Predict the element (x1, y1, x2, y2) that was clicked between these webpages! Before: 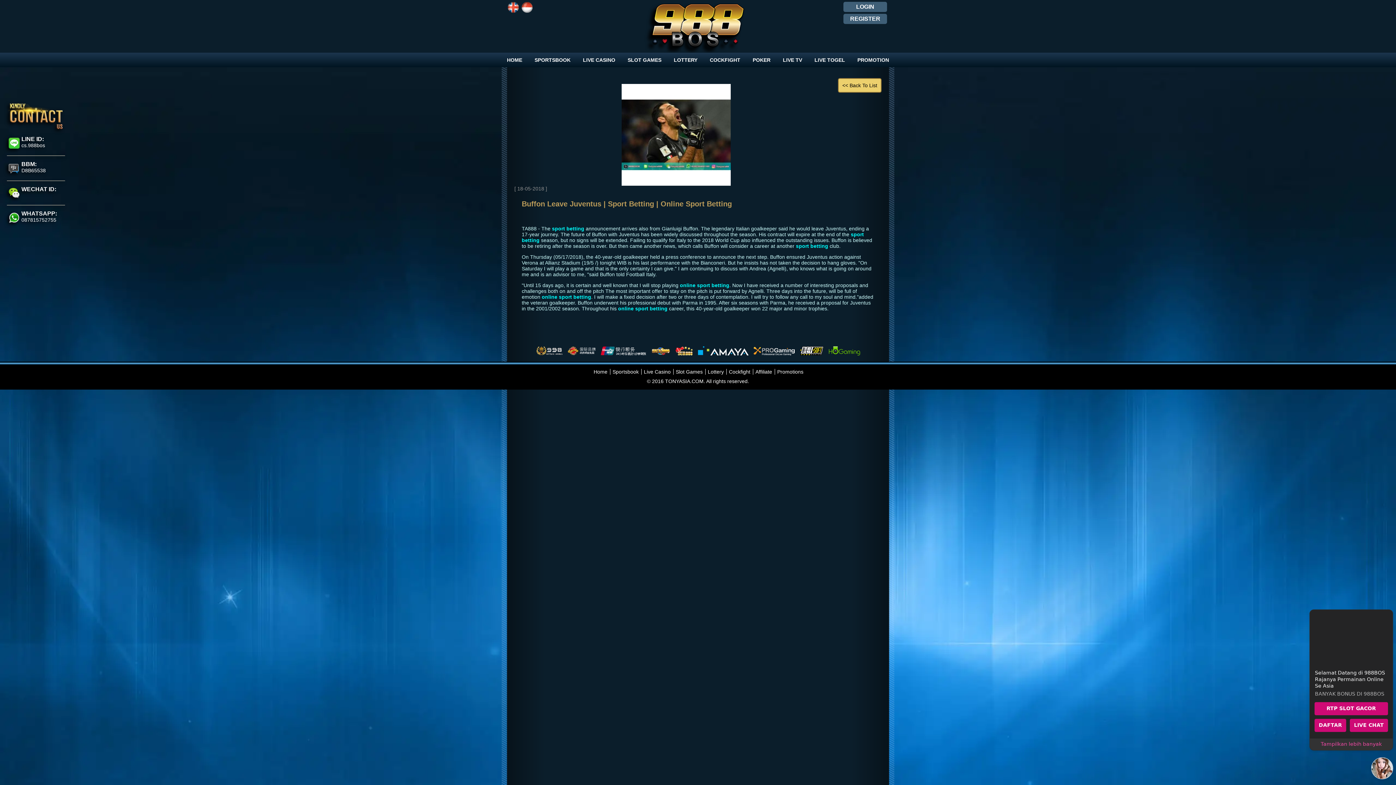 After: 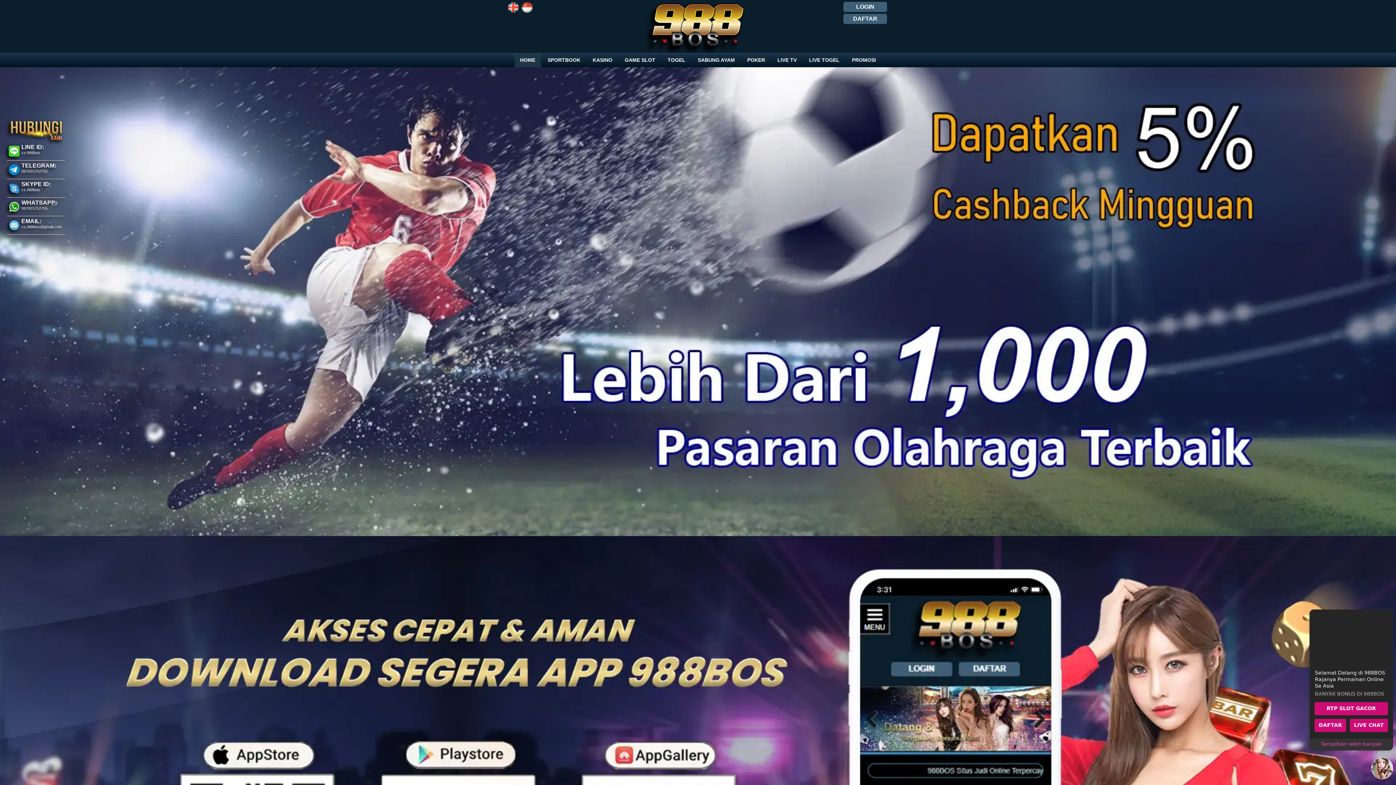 Action: bbox: (521, 3, 533, 9)